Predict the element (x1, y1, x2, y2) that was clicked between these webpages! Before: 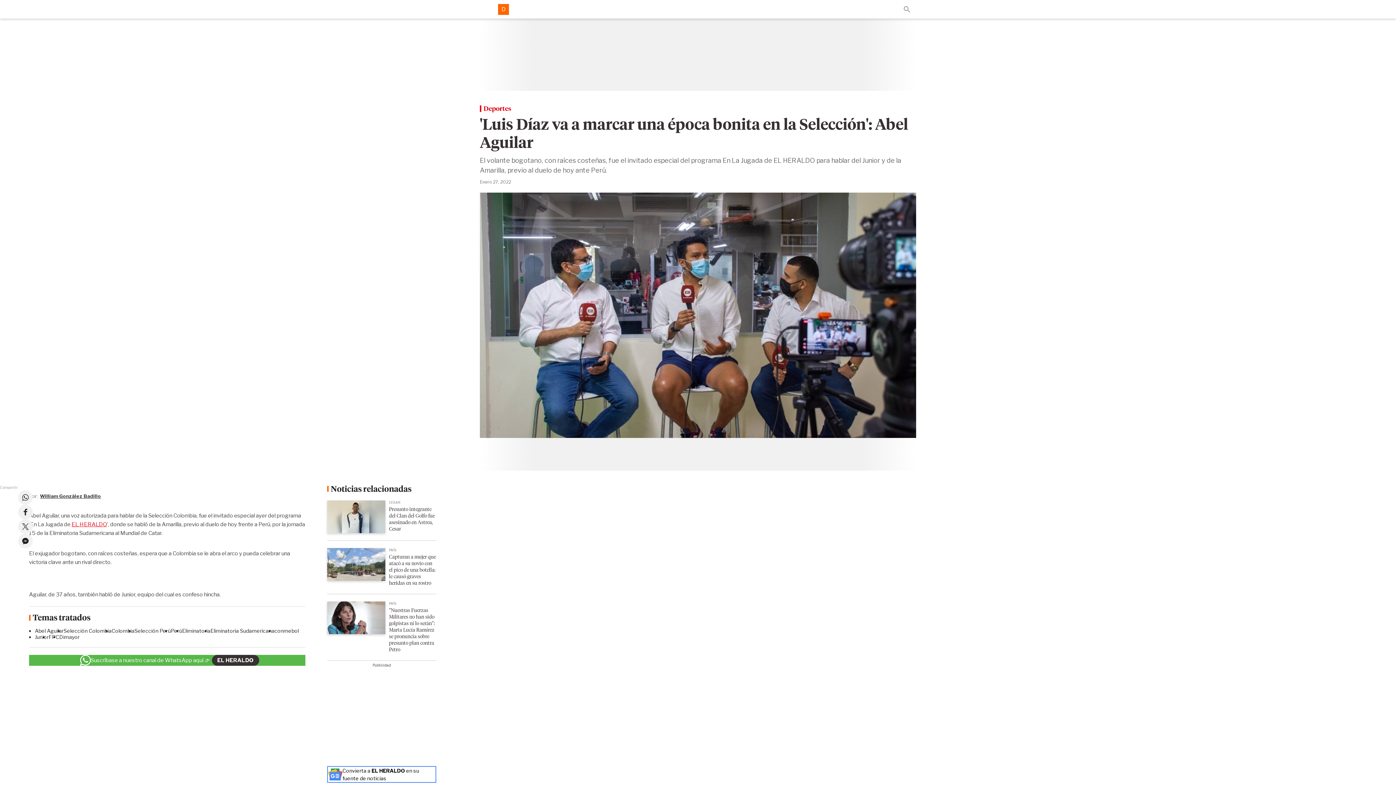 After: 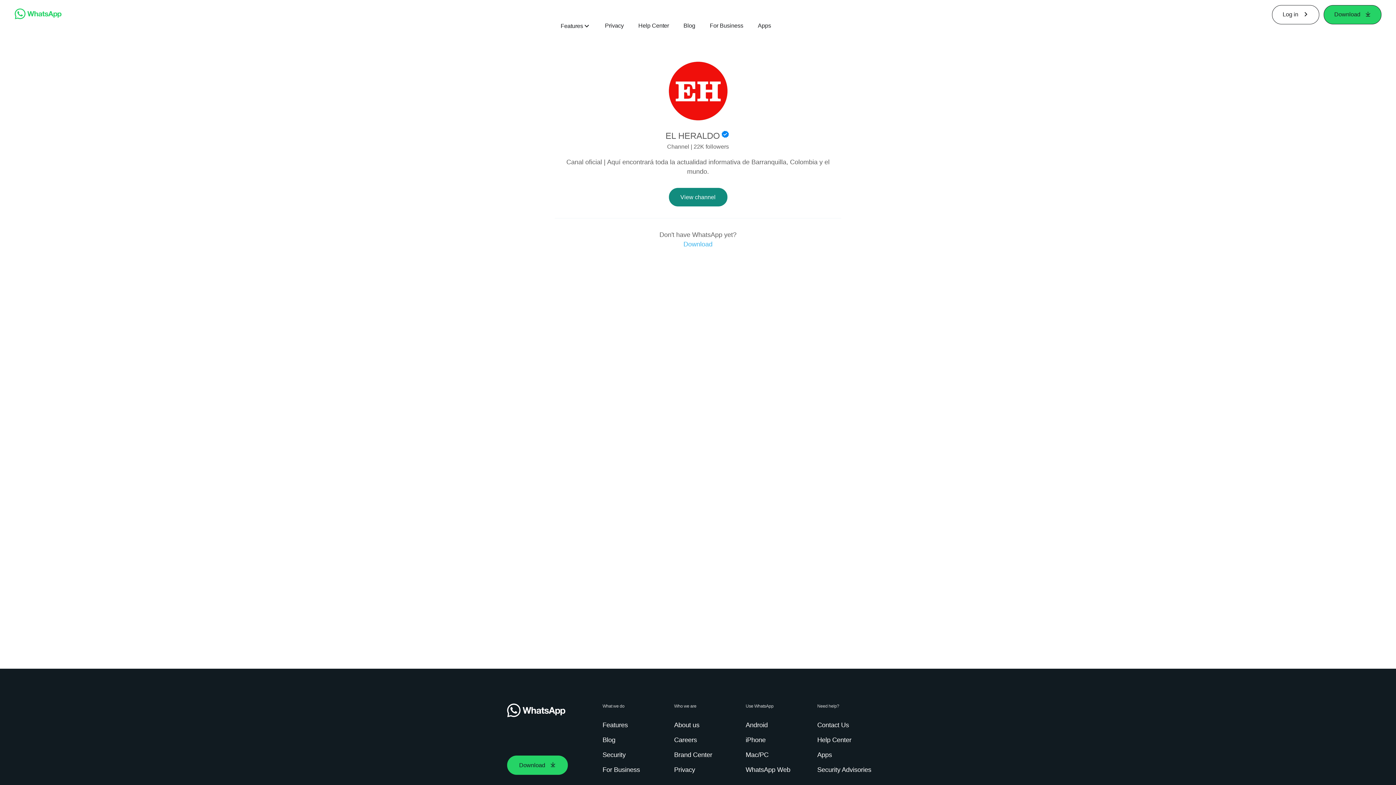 Action: label: Suscríbase a nuestro canal de WhatsApp aquí bbox: (36, 655, 302, 666)